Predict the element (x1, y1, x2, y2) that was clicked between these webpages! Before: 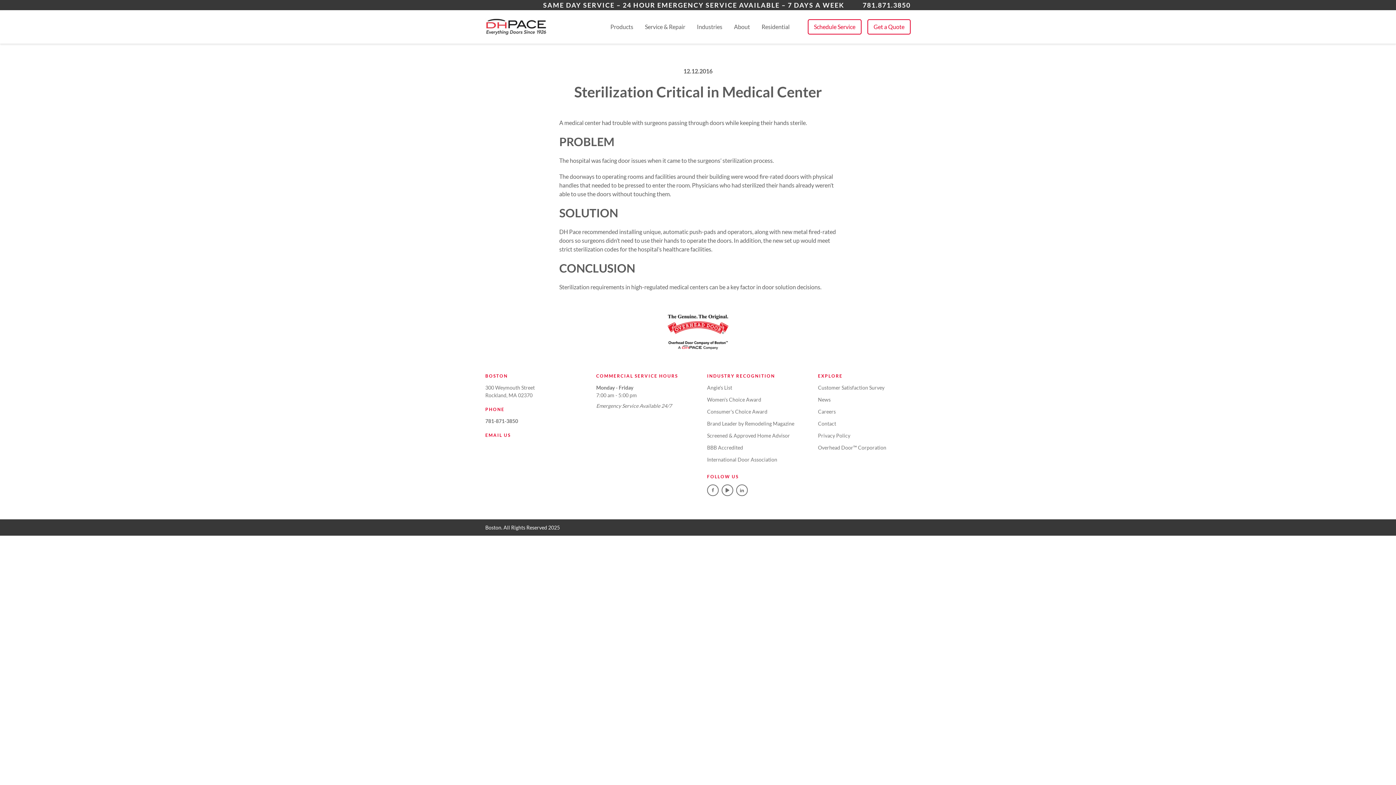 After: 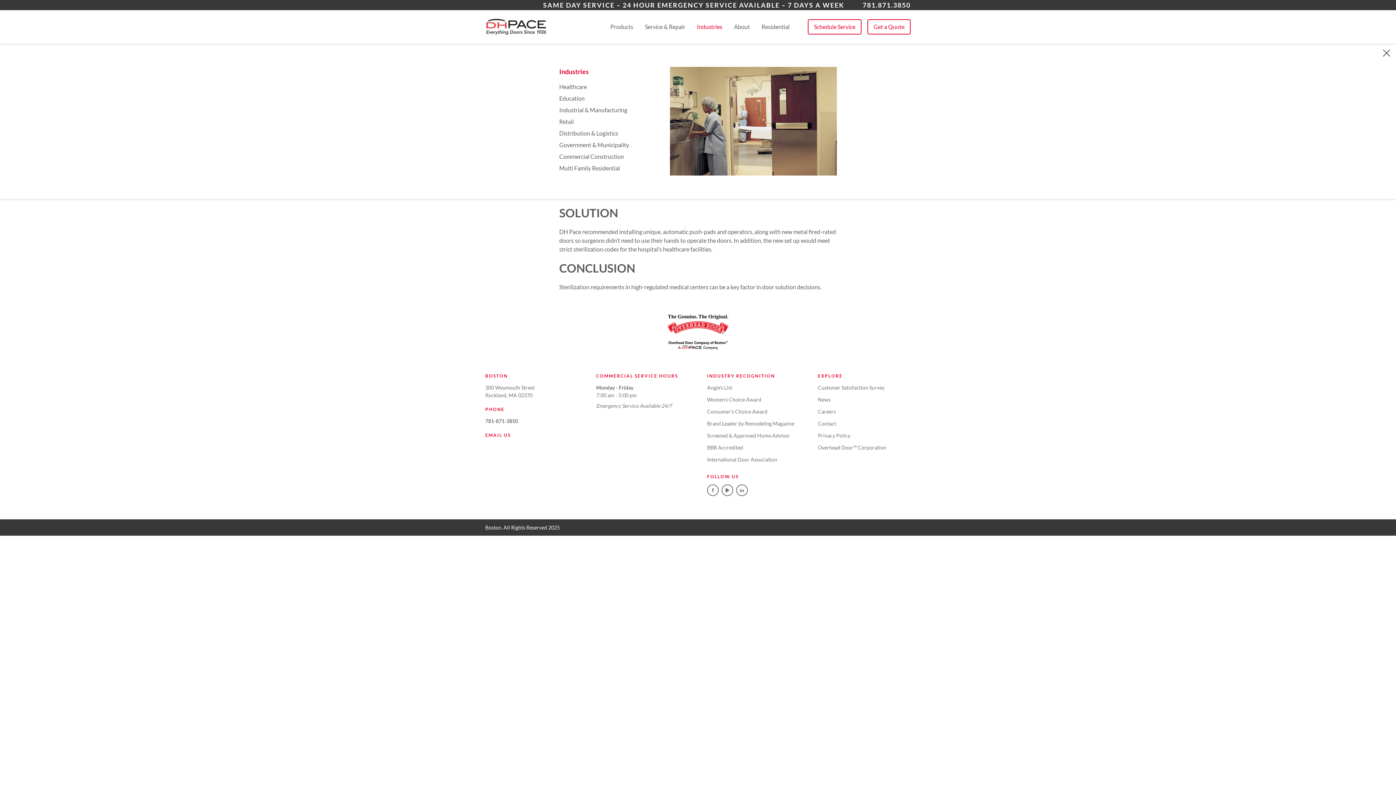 Action: bbox: (697, 22, 722, 31) label: Industries